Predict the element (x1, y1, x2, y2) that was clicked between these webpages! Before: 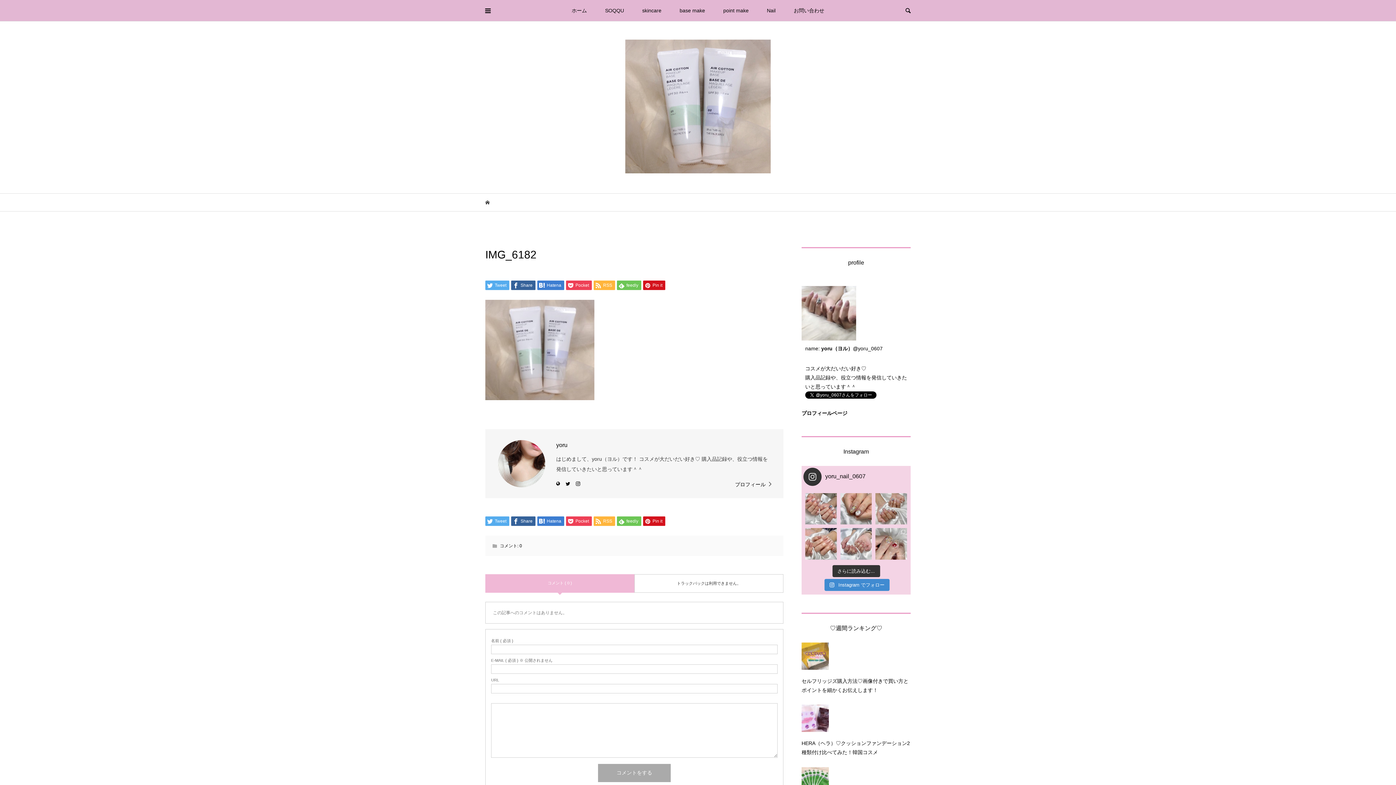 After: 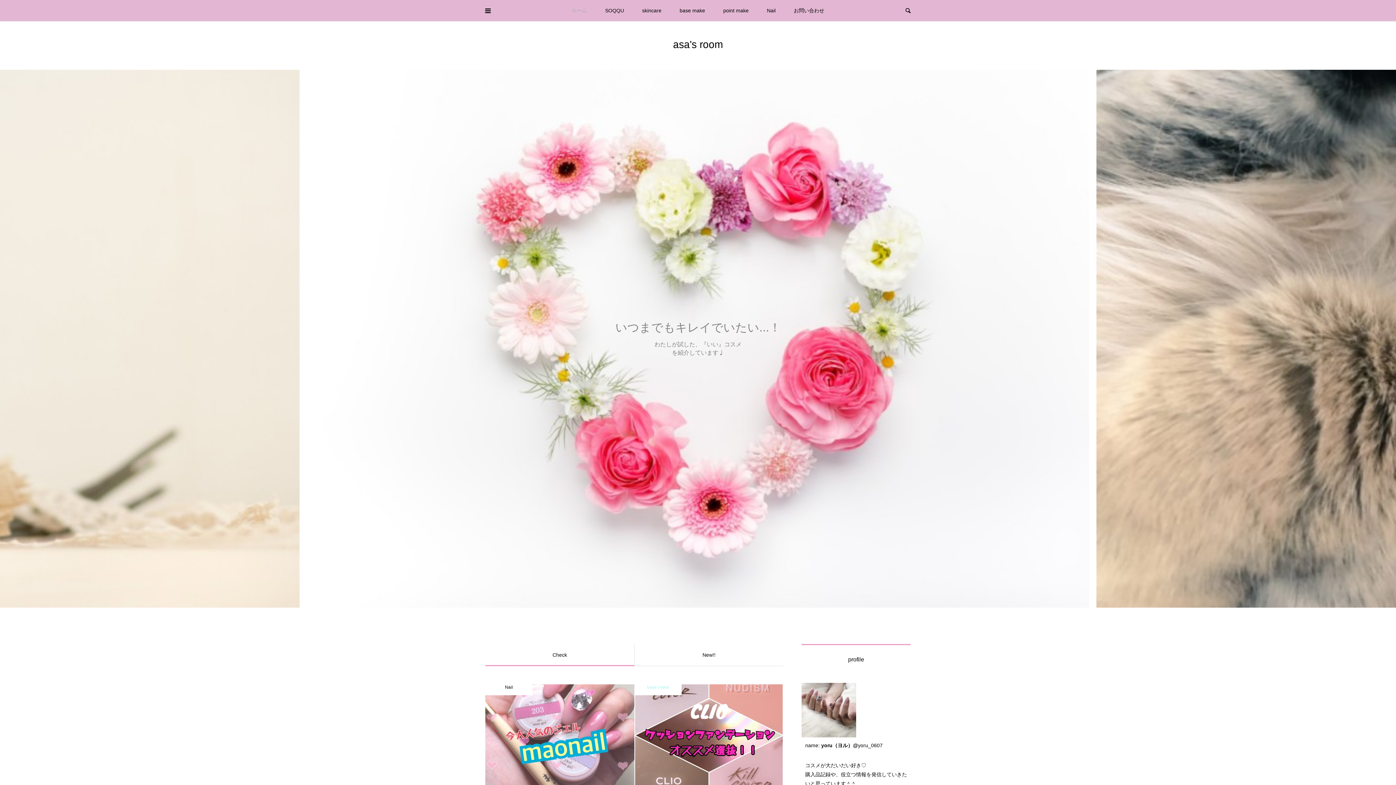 Action: label: ホーム bbox: (562, 0, 596, 21)